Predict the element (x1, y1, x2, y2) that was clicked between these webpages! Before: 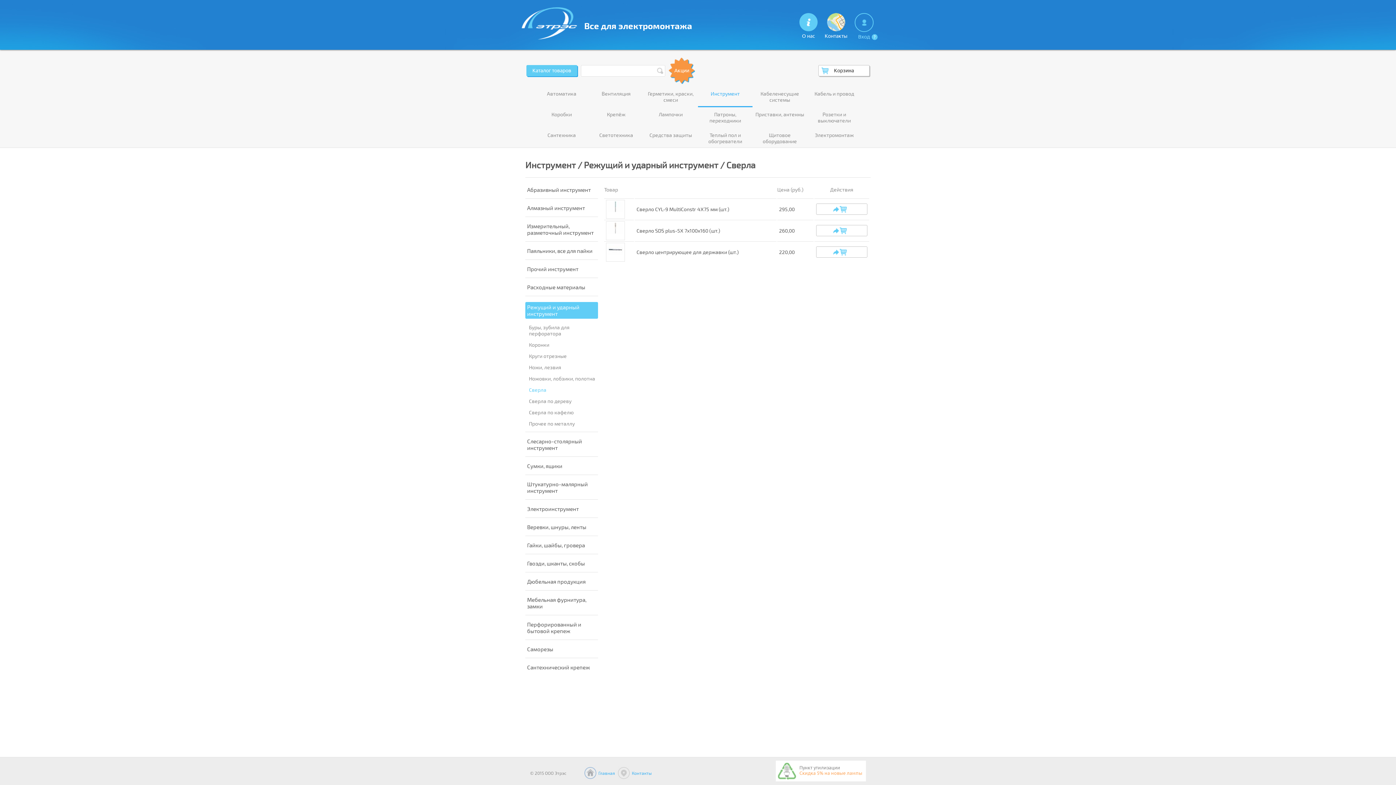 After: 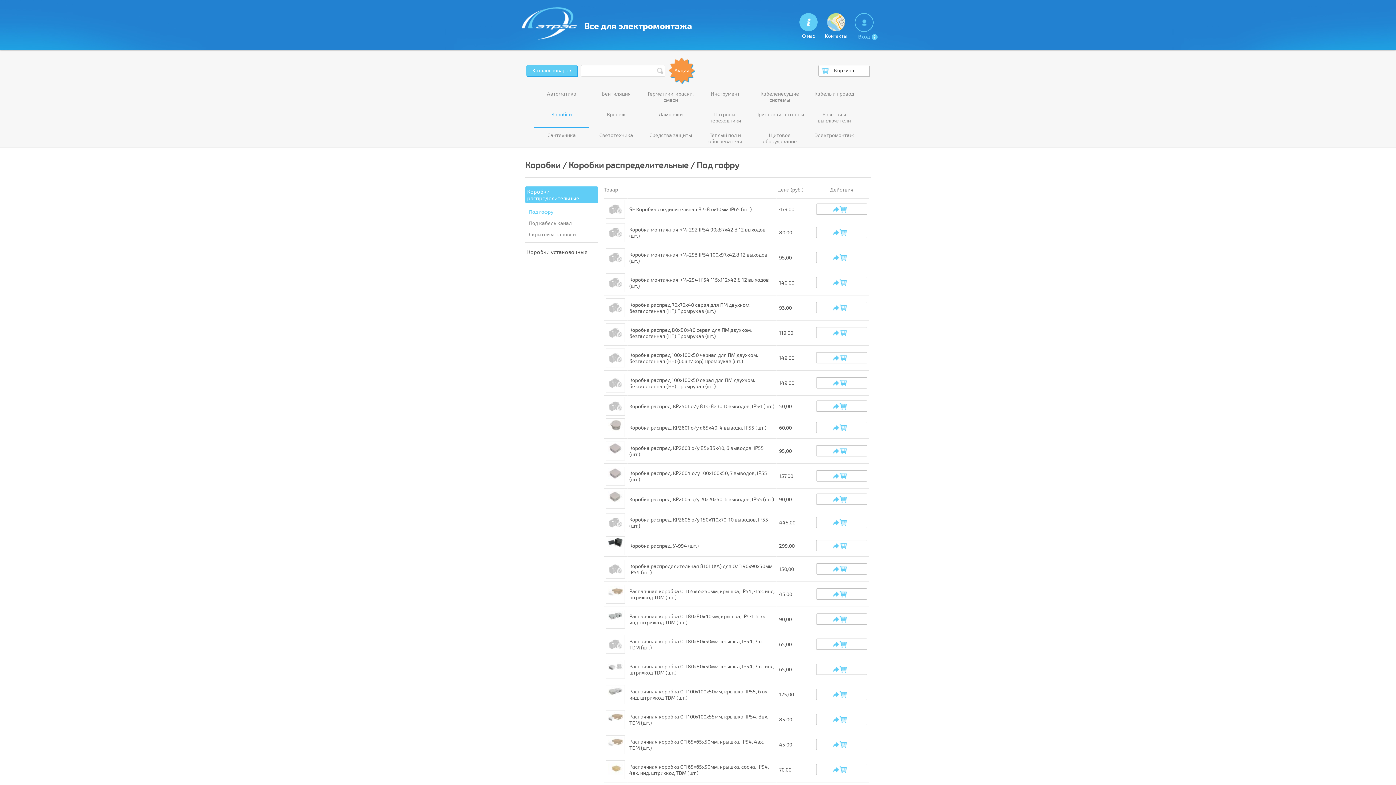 Action: bbox: (534, 111, 589, 117) label: Коробки